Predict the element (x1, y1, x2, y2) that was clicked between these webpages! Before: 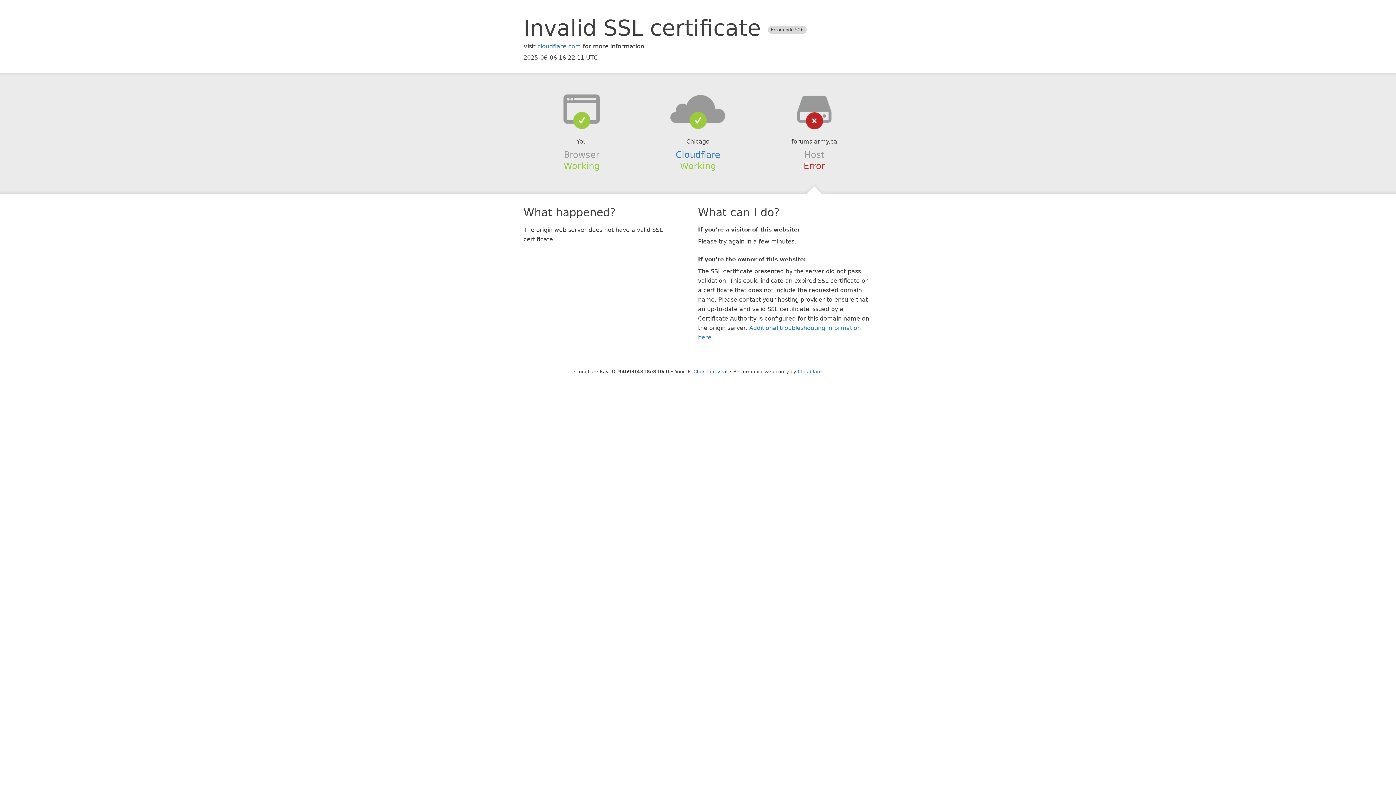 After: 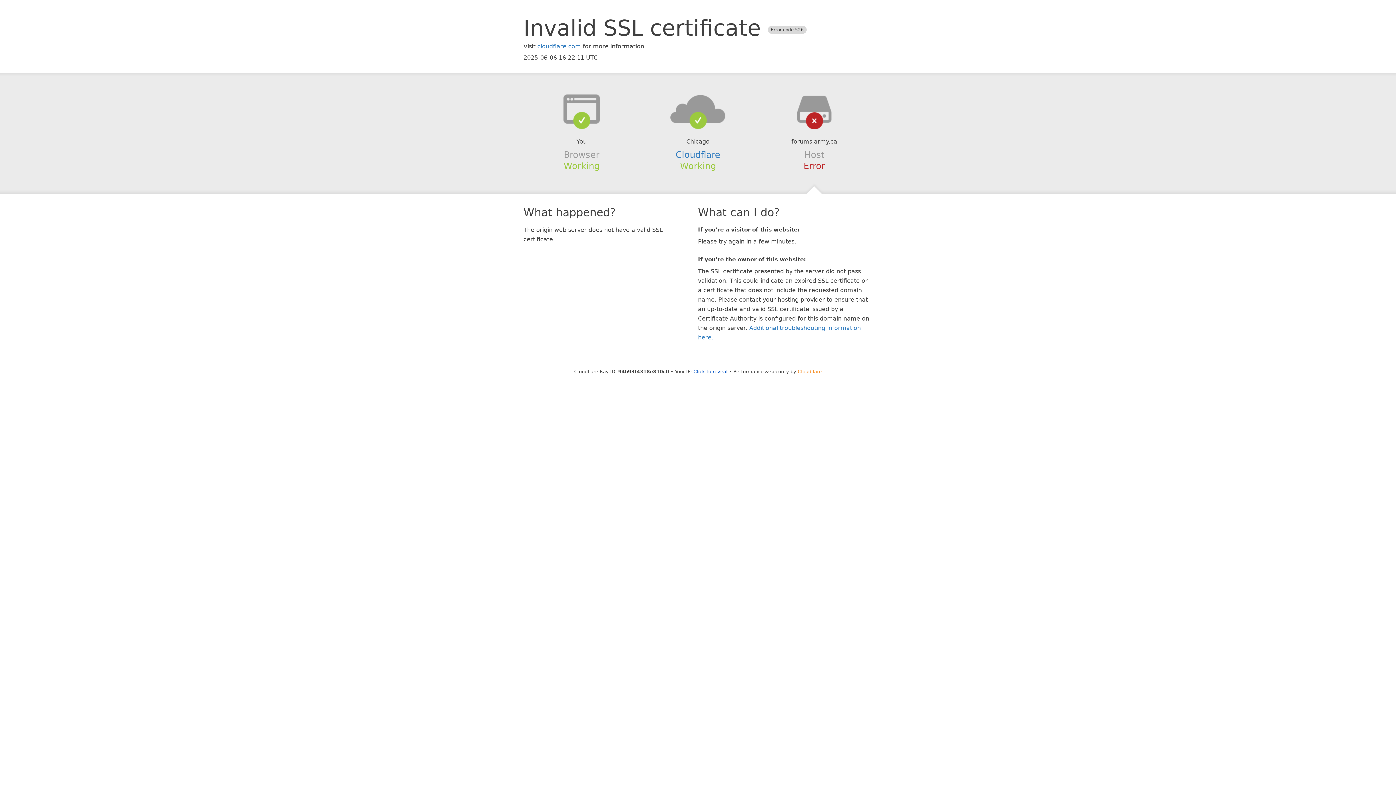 Action: bbox: (798, 368, 822, 374) label: Cloudflare